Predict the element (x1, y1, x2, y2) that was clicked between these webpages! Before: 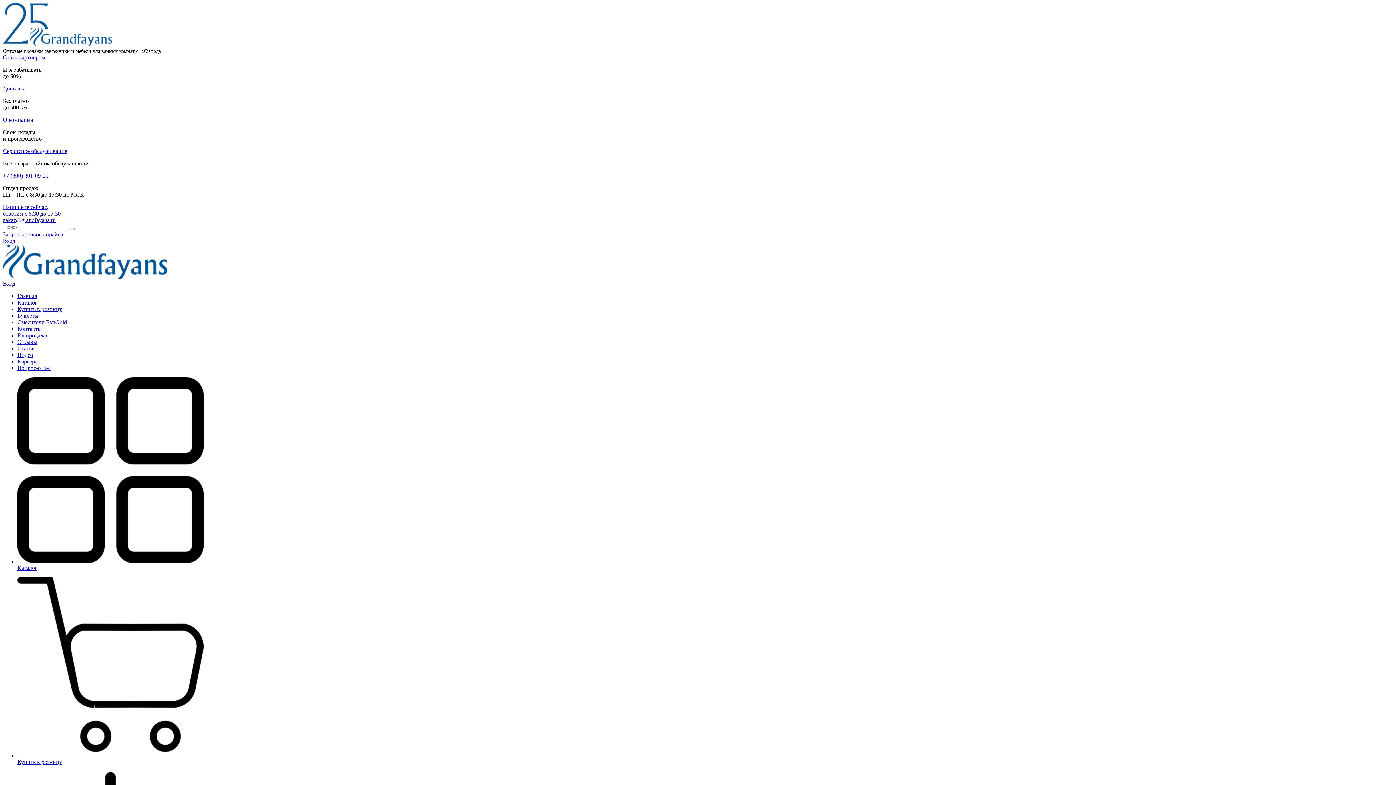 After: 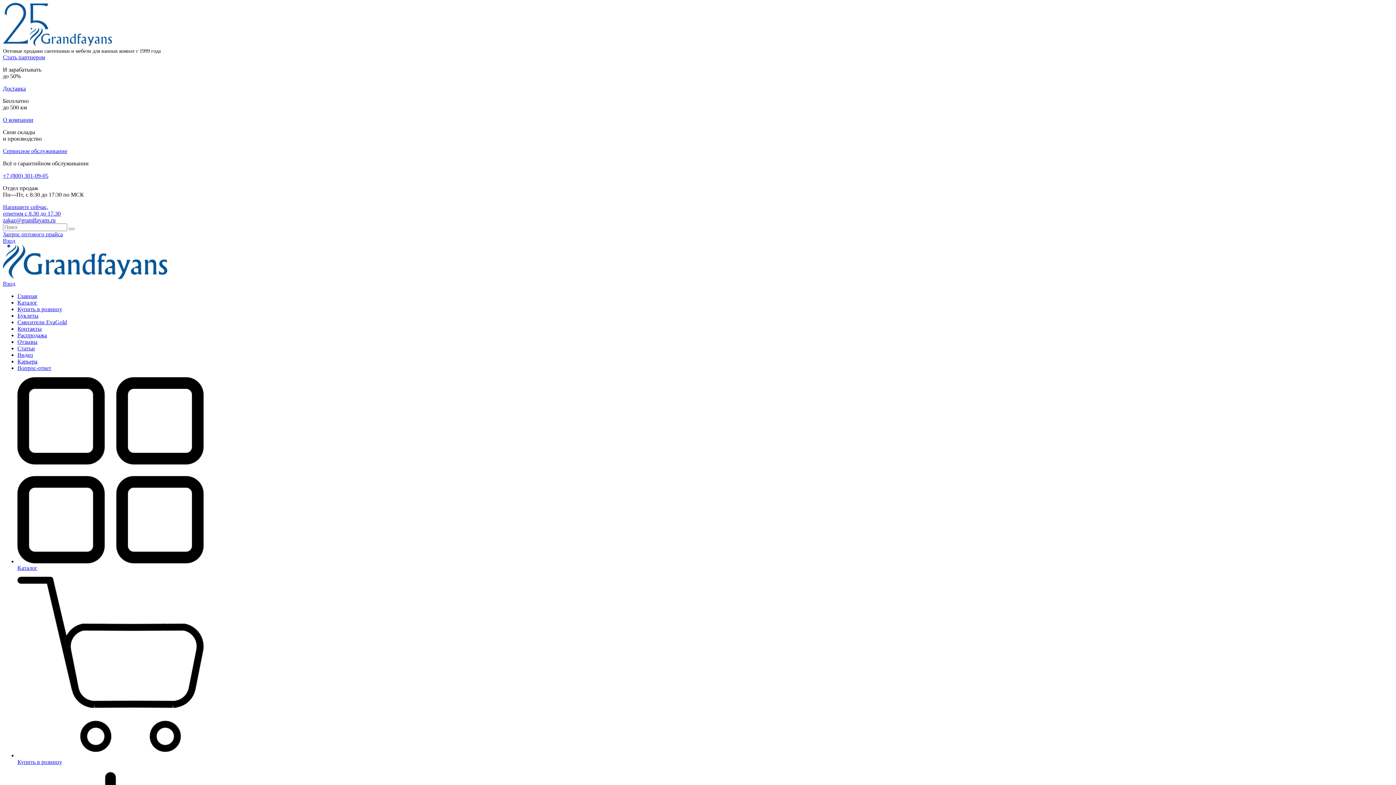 Action: label: +7 (800) 301-09-05 bbox: (2, 172, 48, 178)